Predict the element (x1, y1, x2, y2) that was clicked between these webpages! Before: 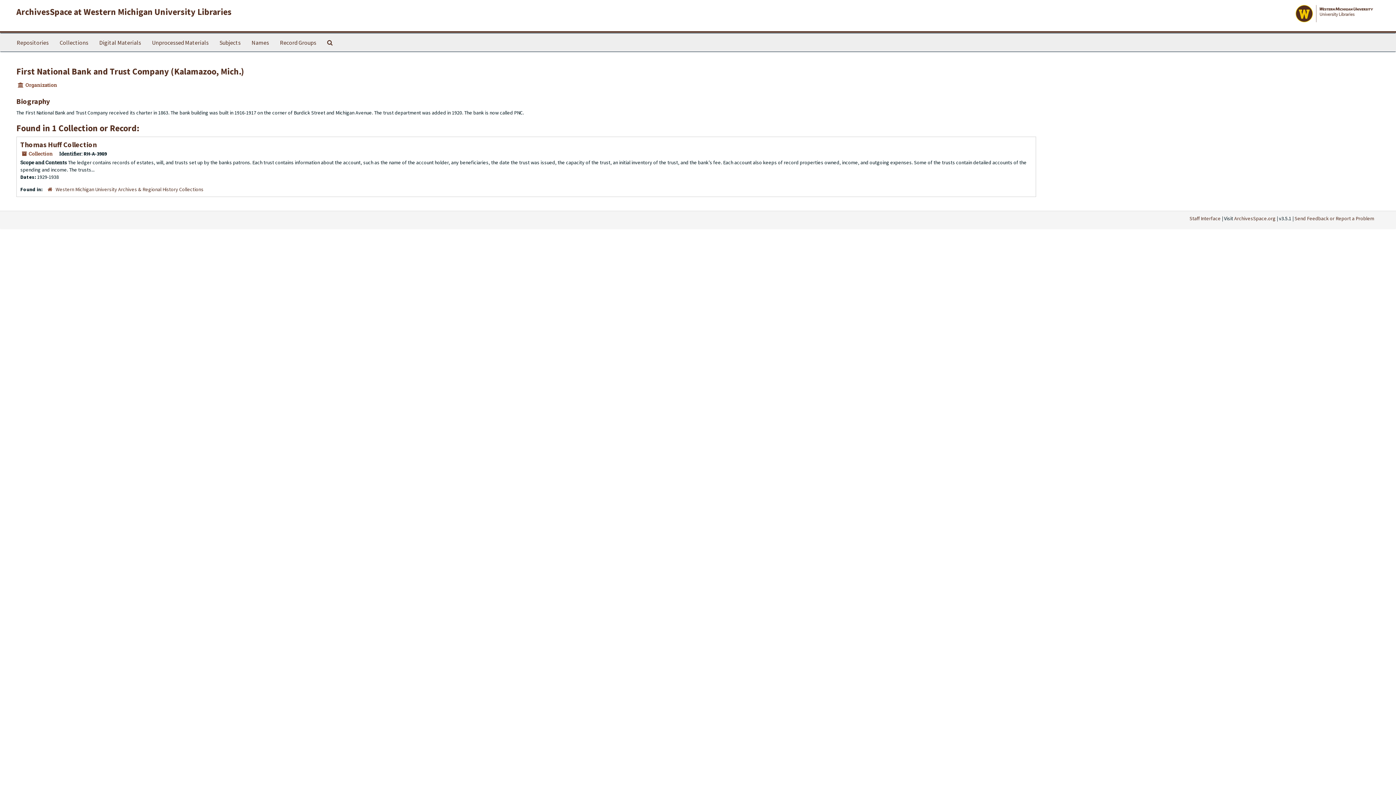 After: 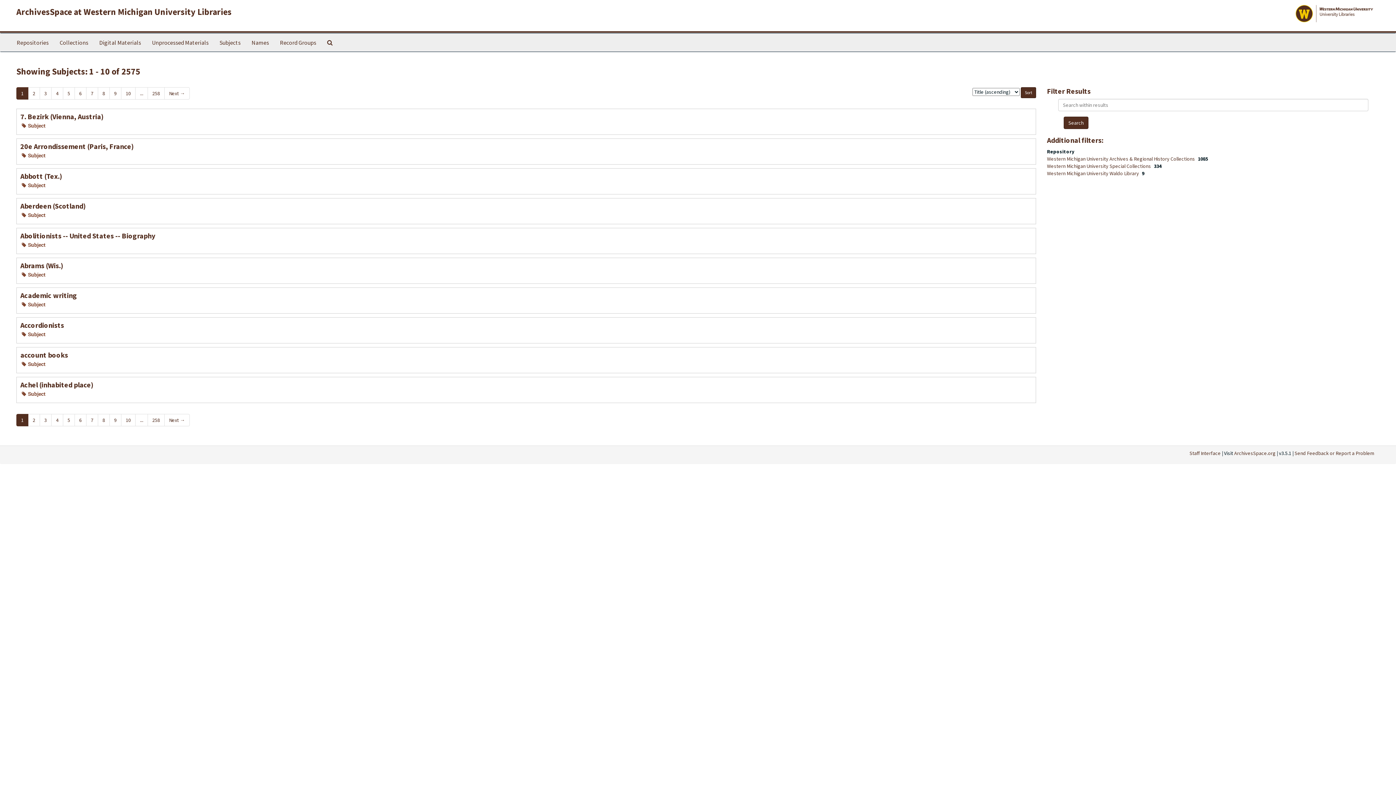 Action: bbox: (214, 33, 246, 51) label: Subjects